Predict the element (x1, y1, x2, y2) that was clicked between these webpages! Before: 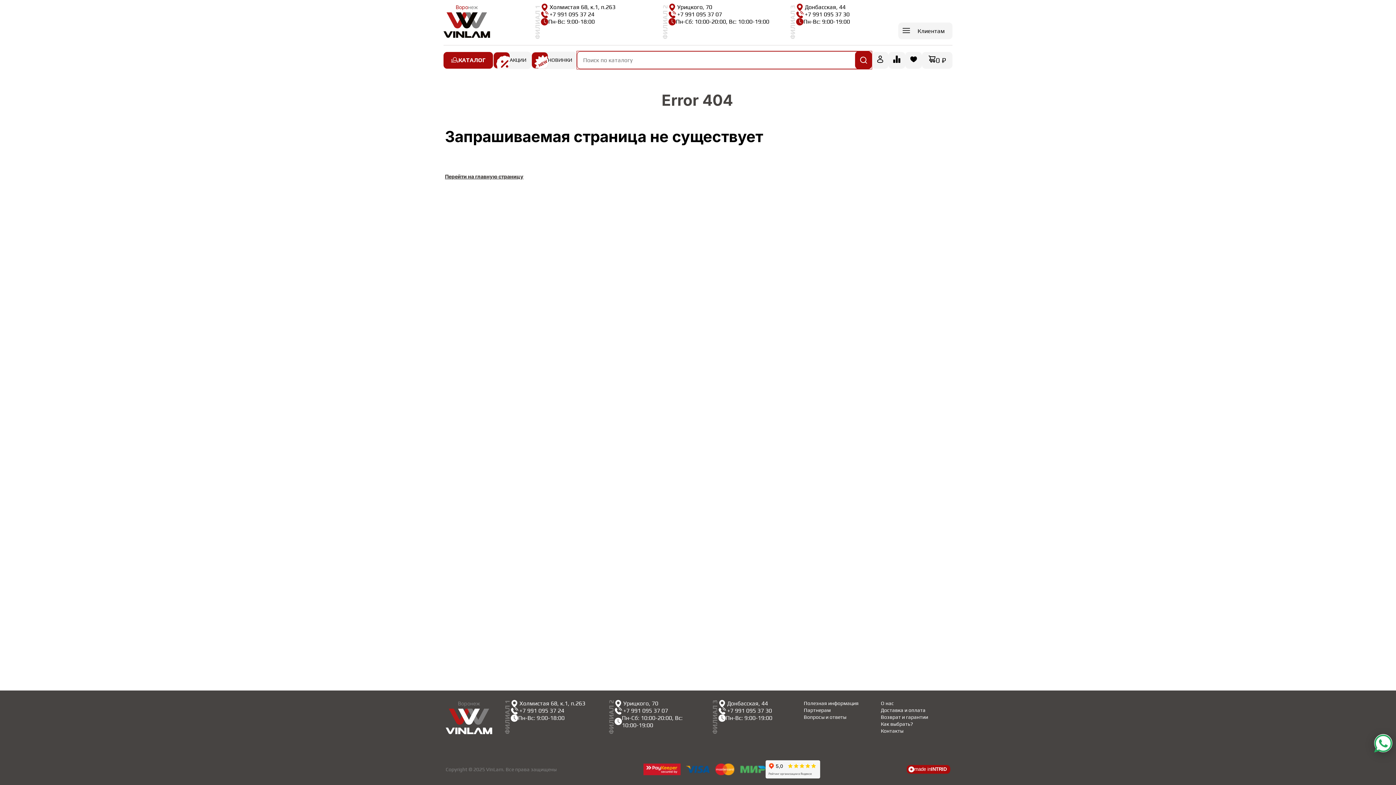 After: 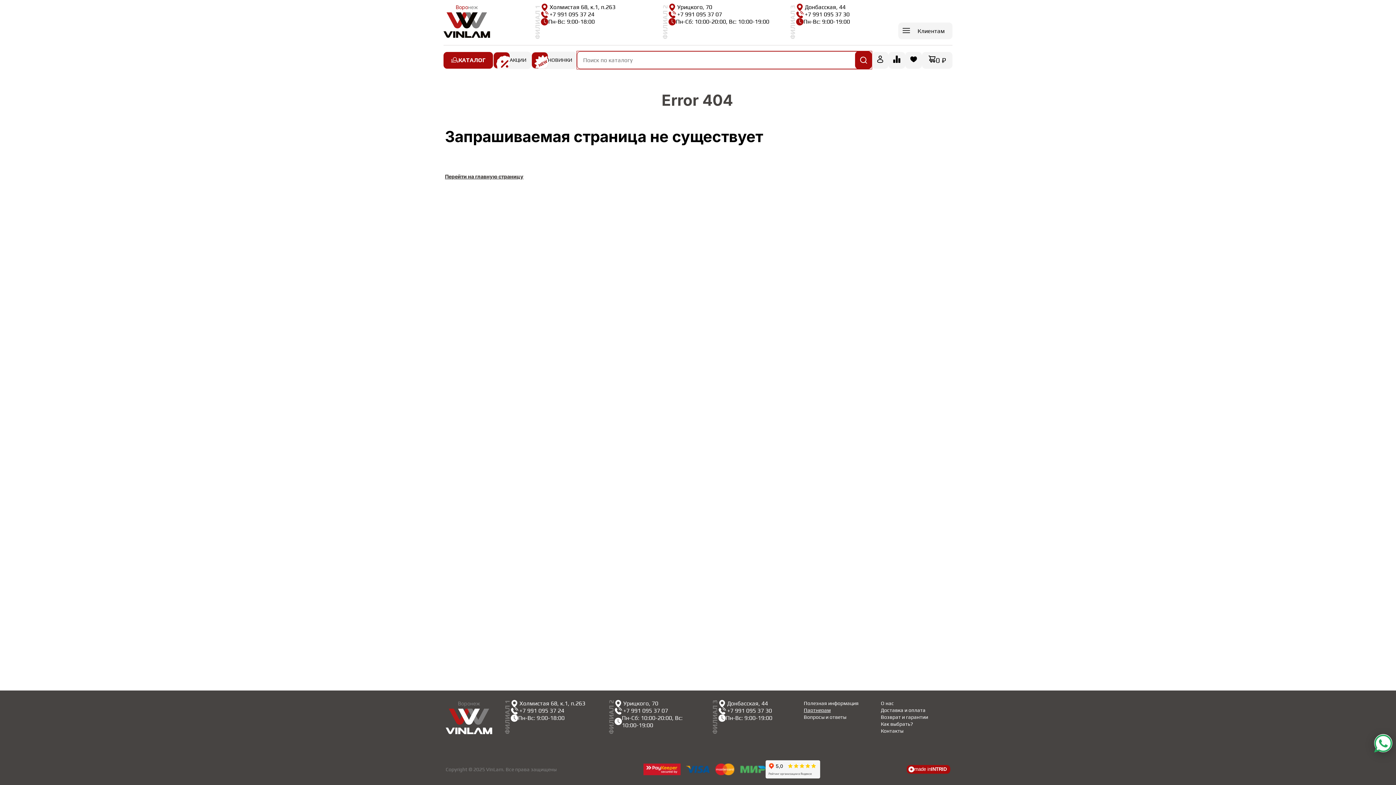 Action: bbox: (804, 707, 881, 714) label: Партнерам